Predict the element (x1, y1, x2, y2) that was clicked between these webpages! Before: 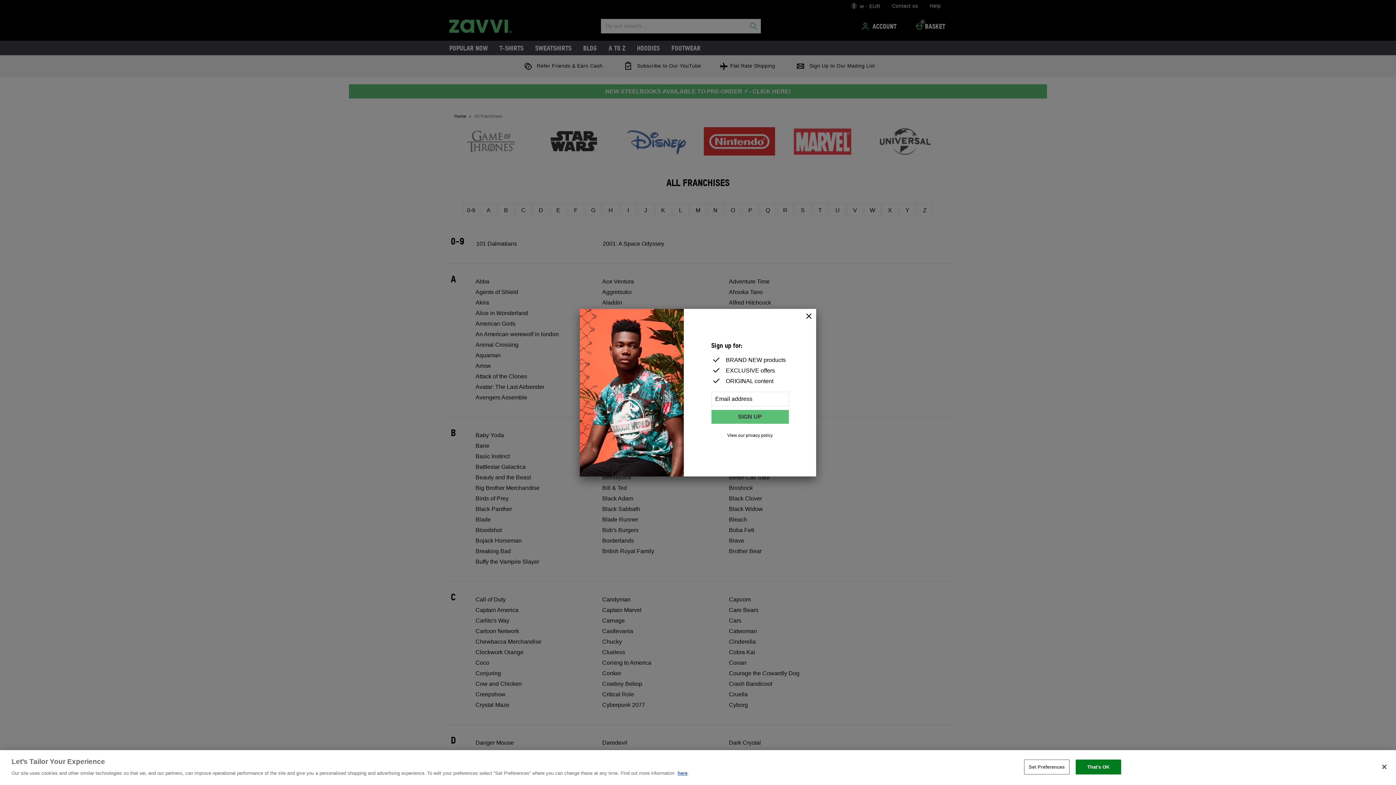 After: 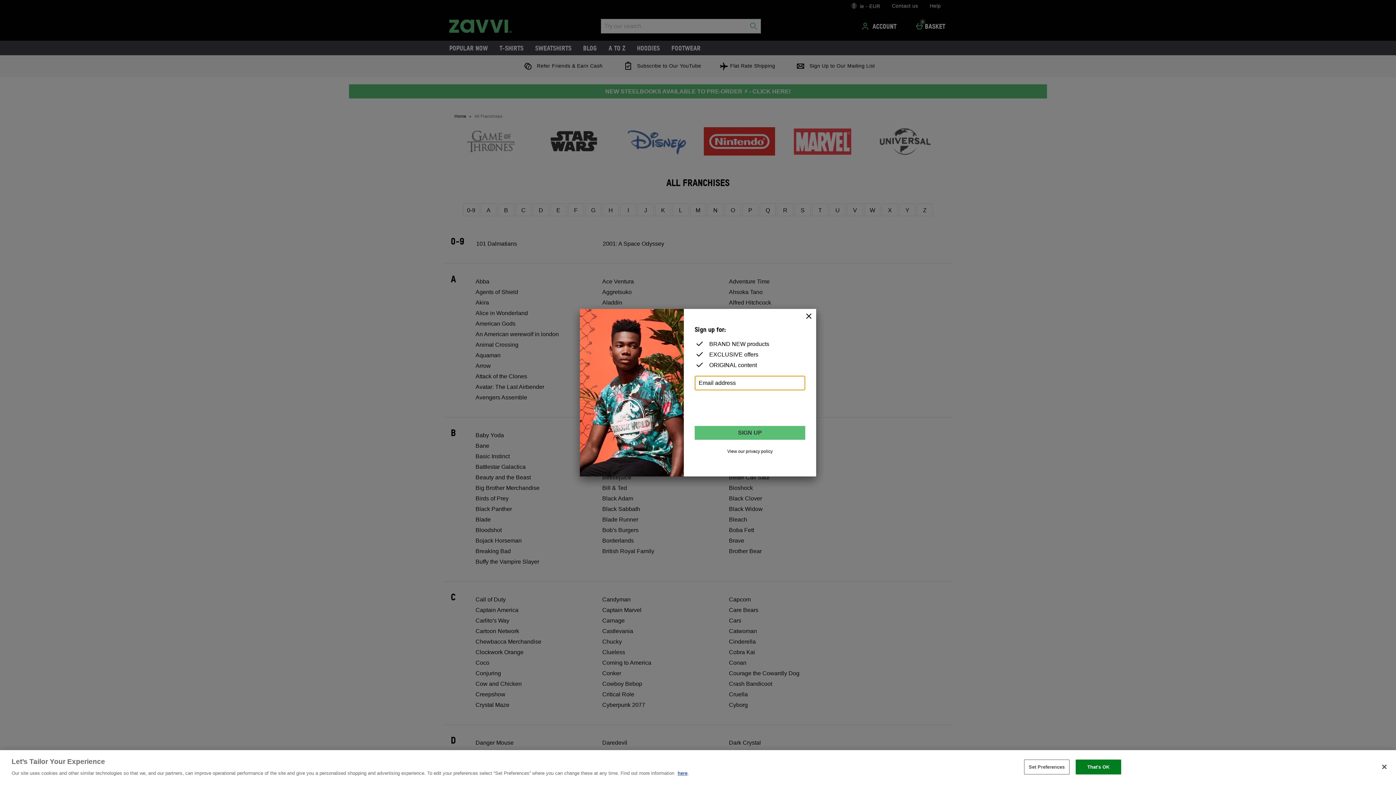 Action: bbox: (711, 410, 788, 424) label: SIGN UP